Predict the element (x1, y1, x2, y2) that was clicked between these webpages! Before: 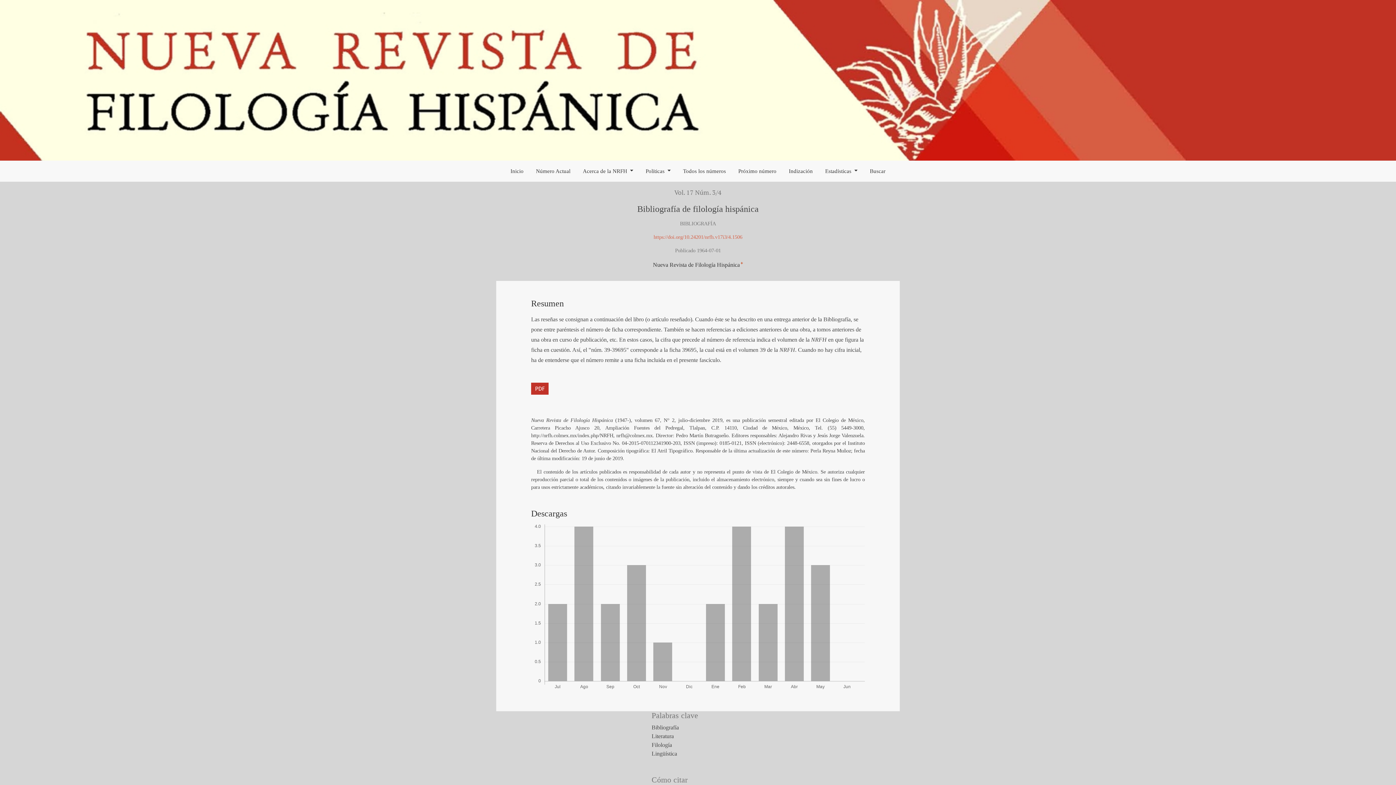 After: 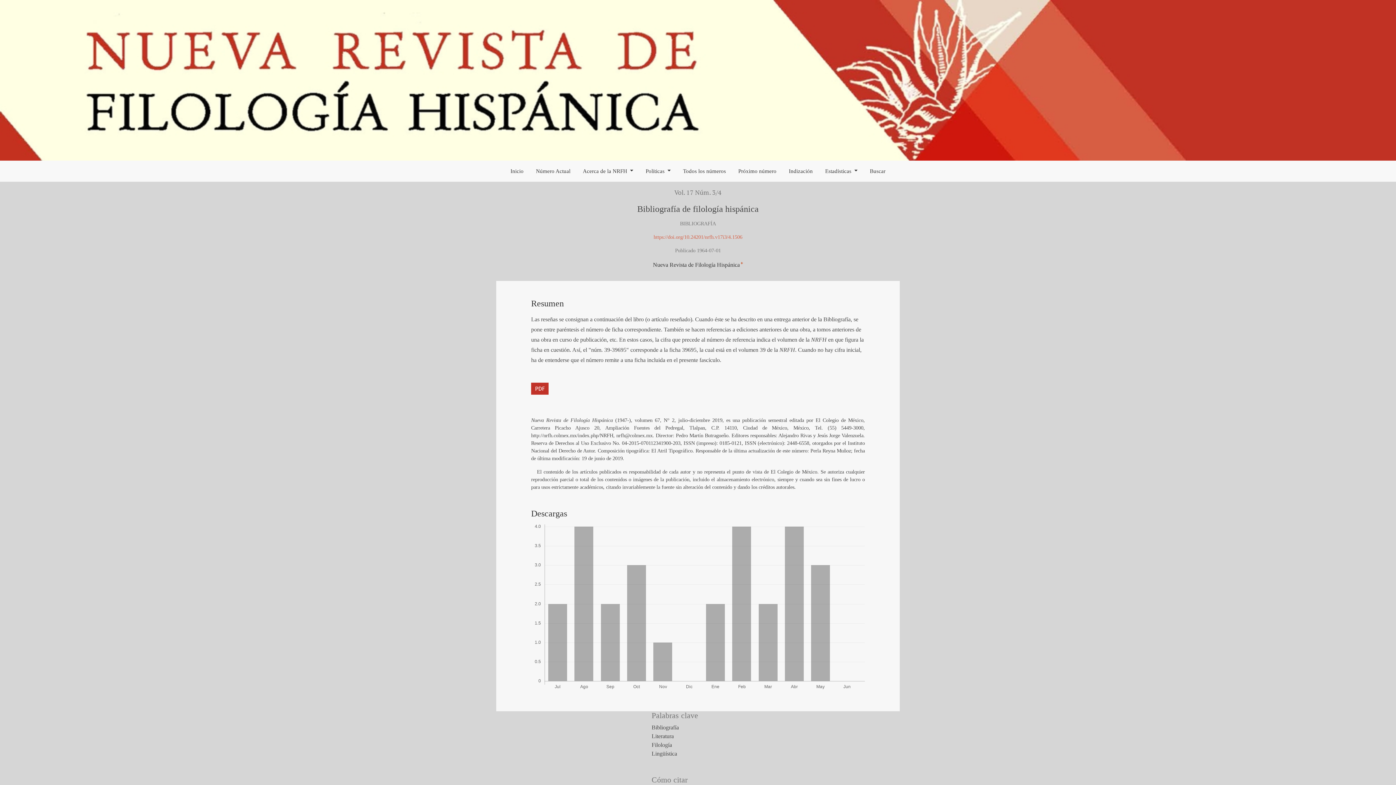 Action: bbox: (653, 234, 742, 239) label: https://doi.org/10.24201/nrfh.v17i3/4.1506